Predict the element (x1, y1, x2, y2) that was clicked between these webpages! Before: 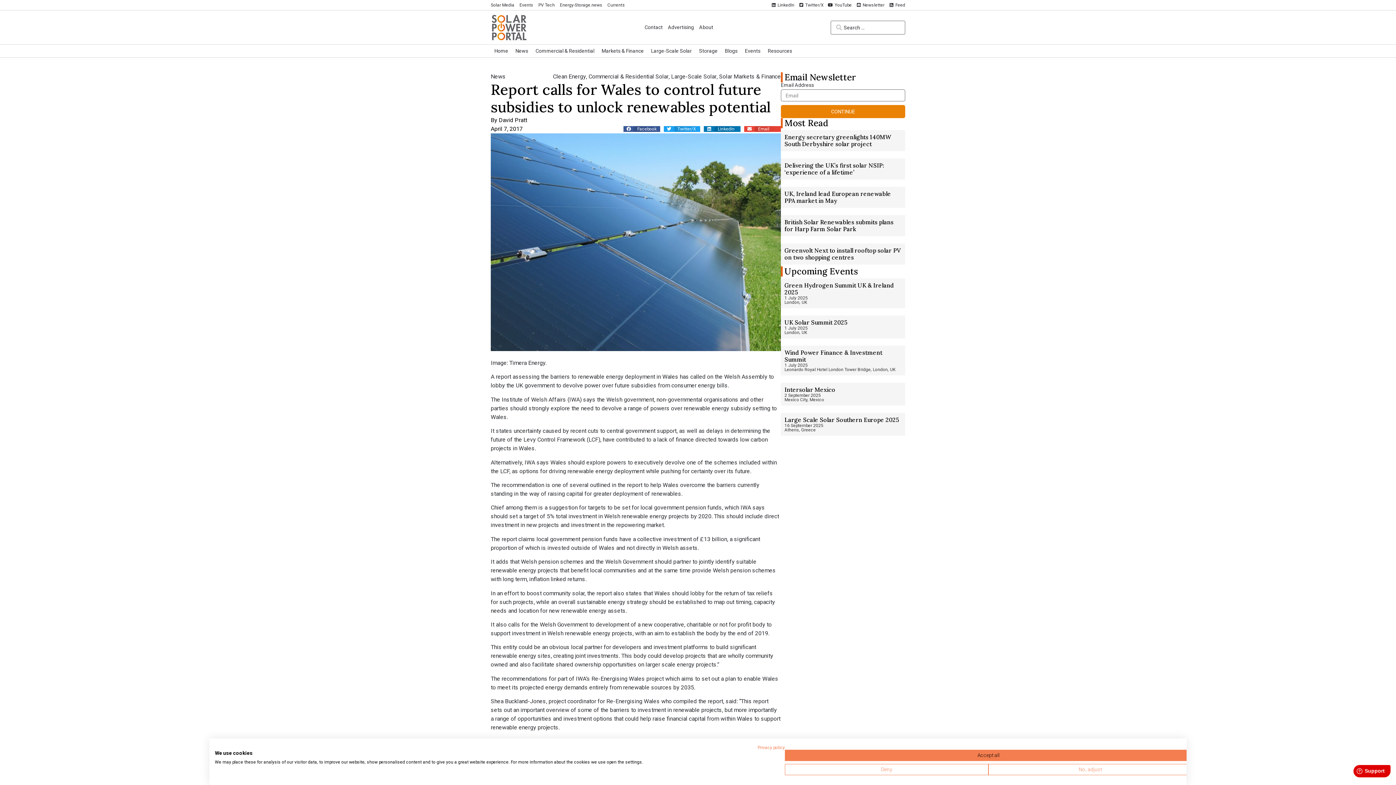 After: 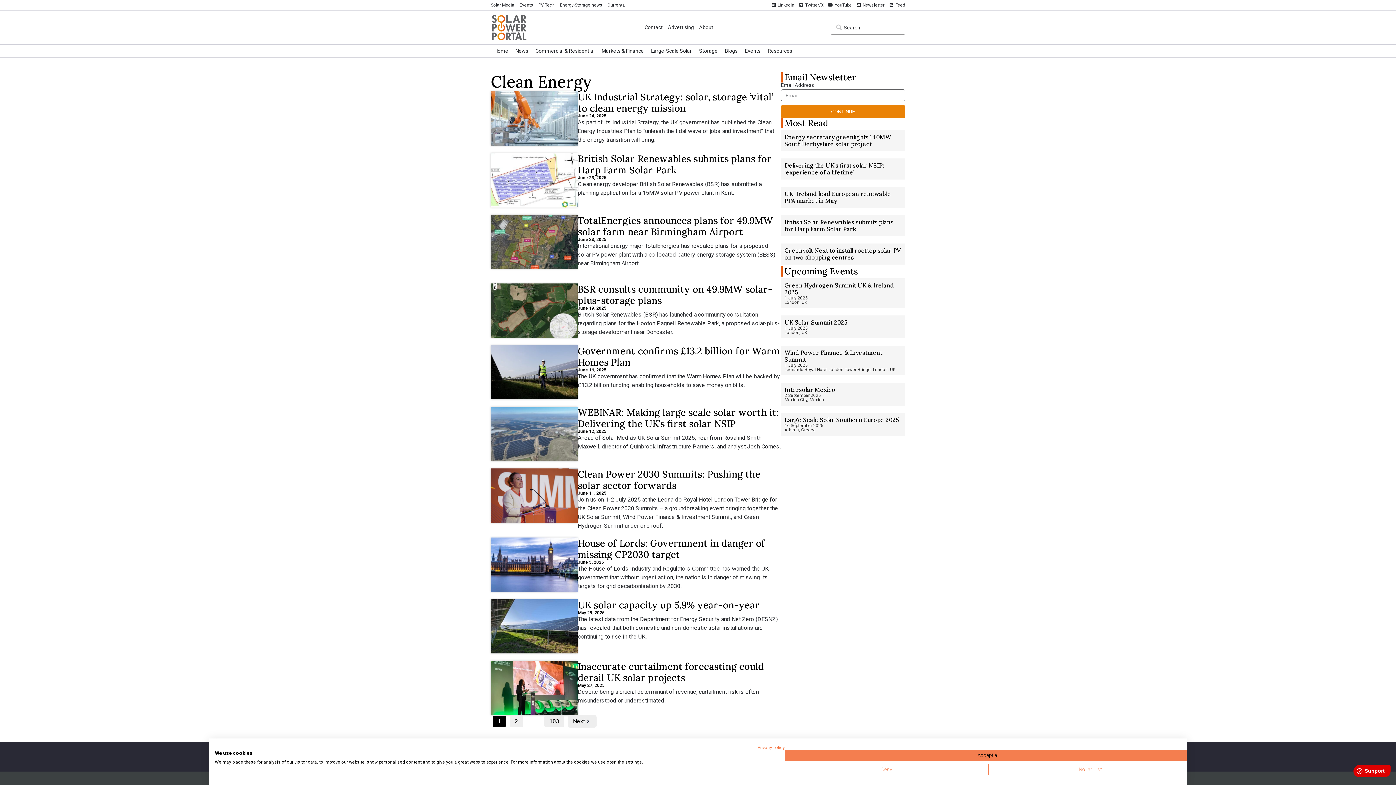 Action: label: Clean Energy bbox: (553, 72, 586, 81)